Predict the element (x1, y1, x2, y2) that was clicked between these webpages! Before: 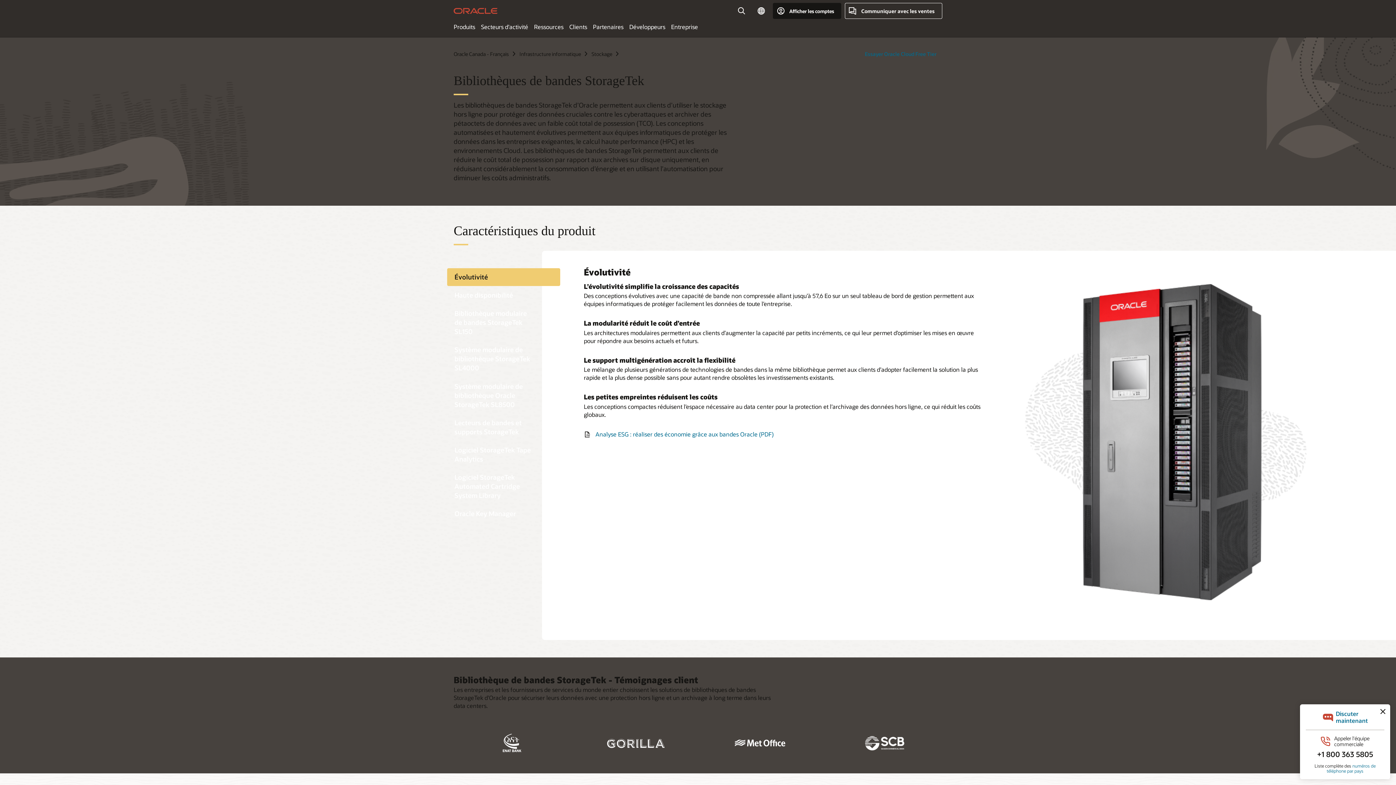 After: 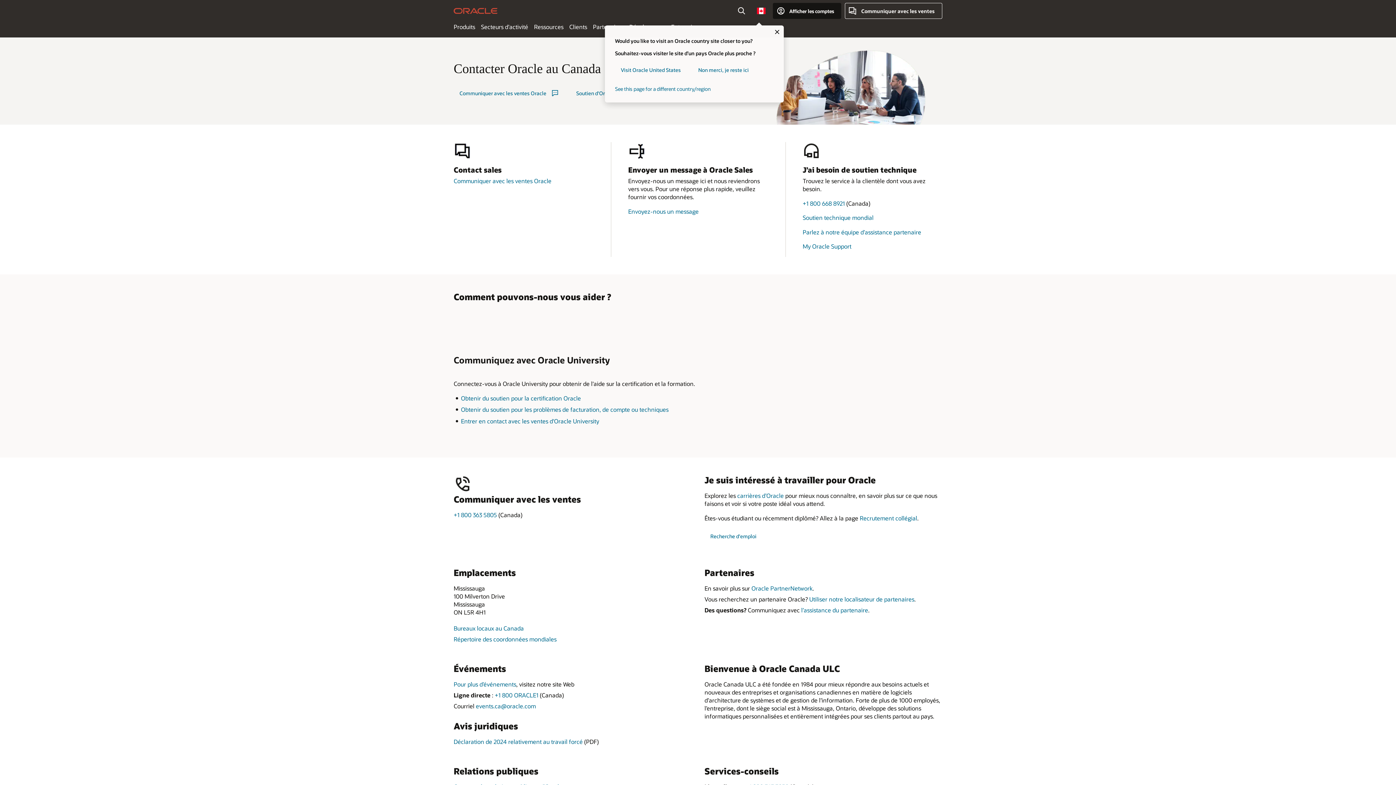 Action: label: Communiquer avec les ventes bbox: (845, 2, 942, 18)